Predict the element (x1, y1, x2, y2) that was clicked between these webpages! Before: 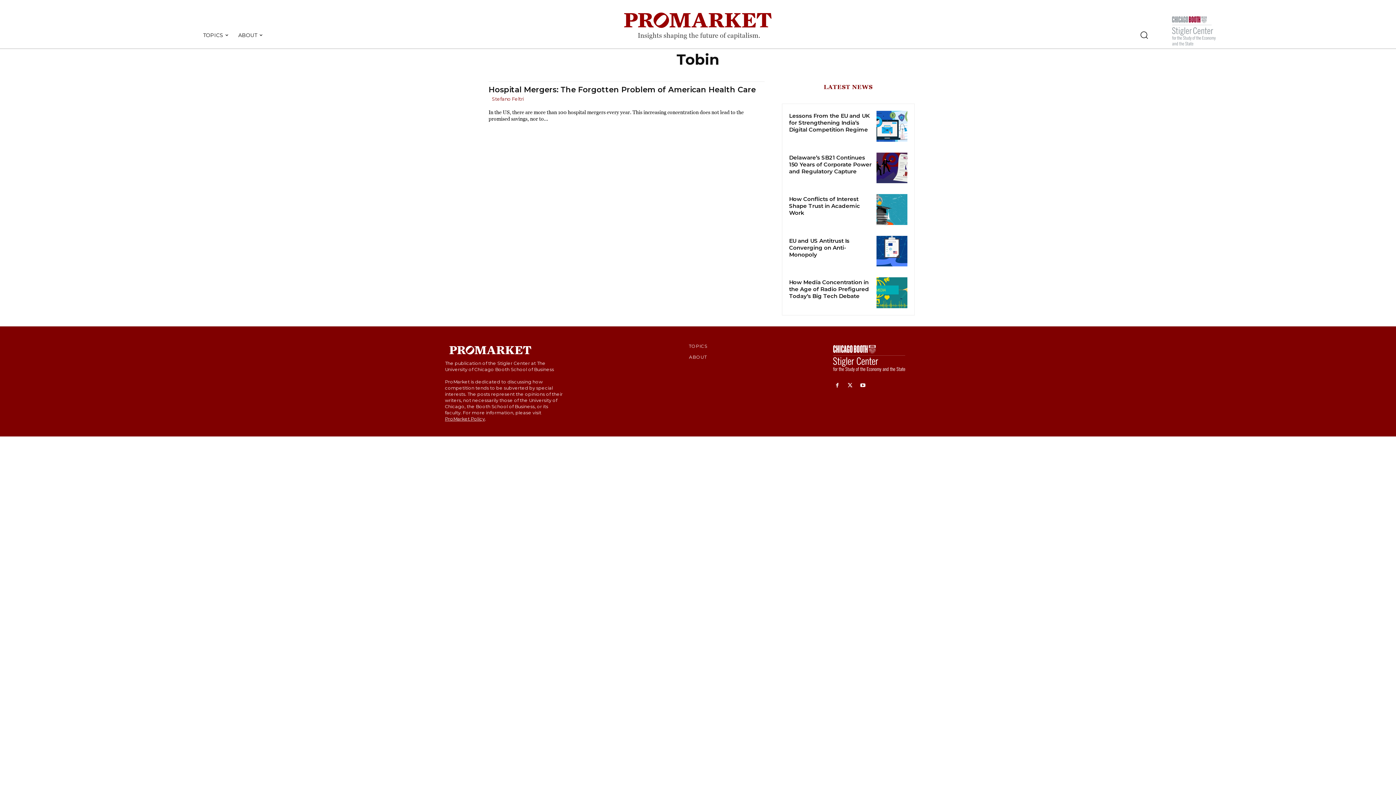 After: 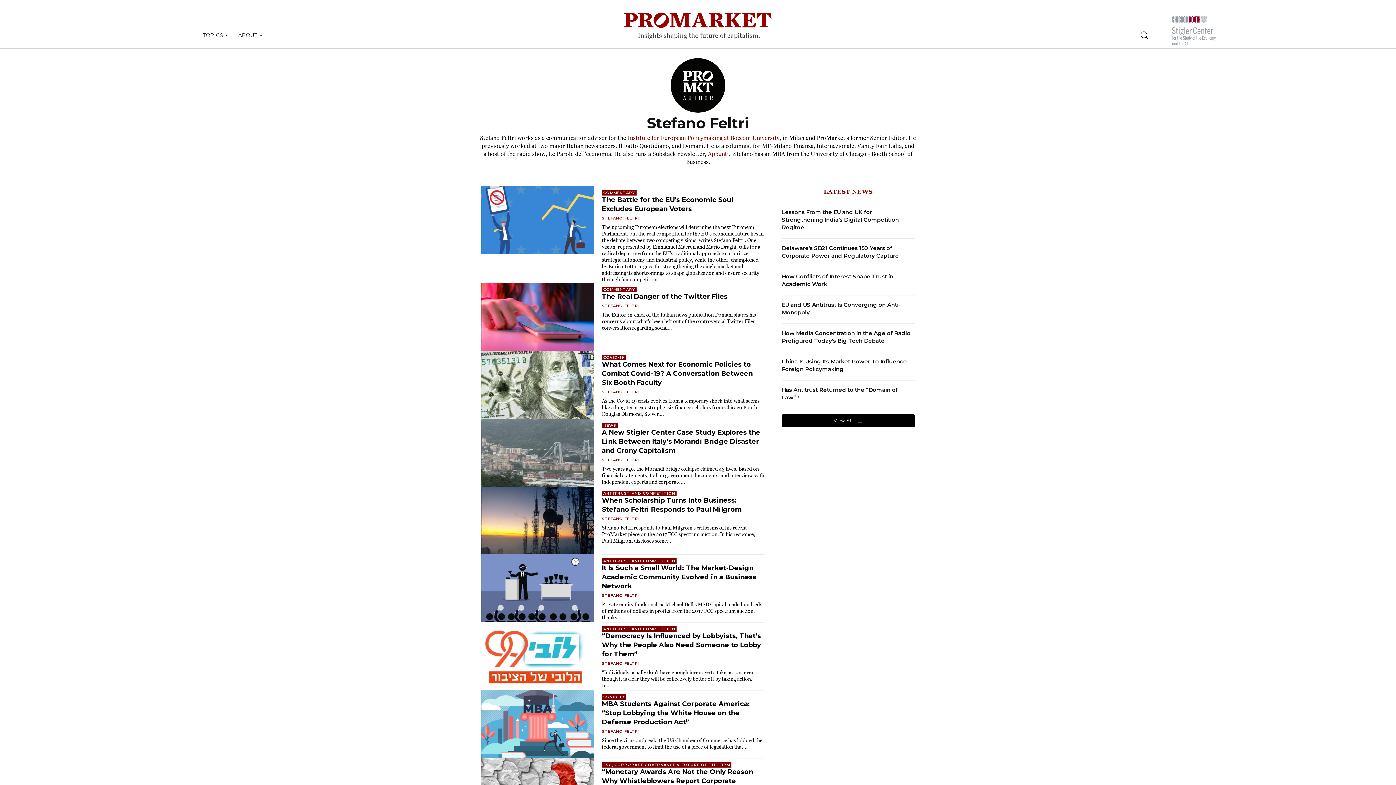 Action: bbox: (488, 97, 490, 101) label: author-photo